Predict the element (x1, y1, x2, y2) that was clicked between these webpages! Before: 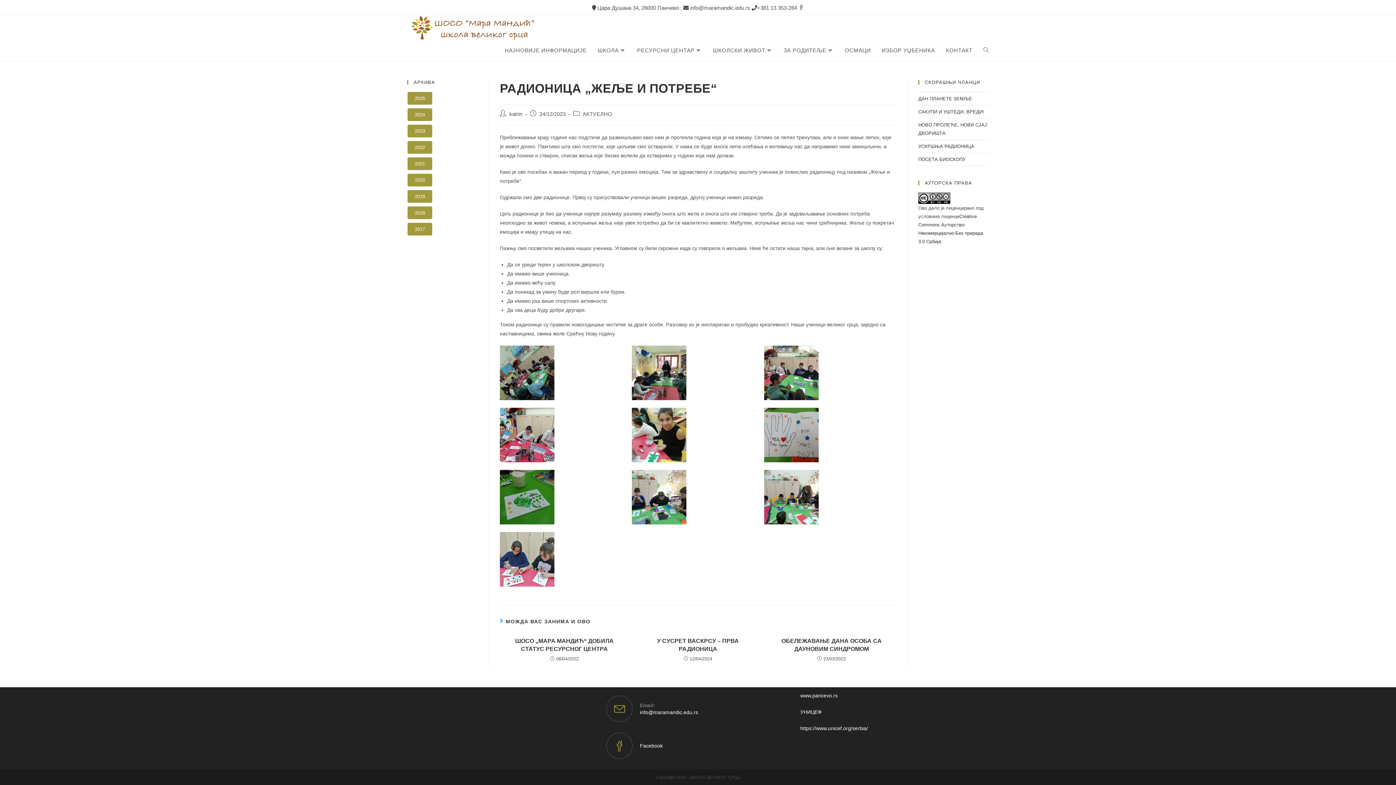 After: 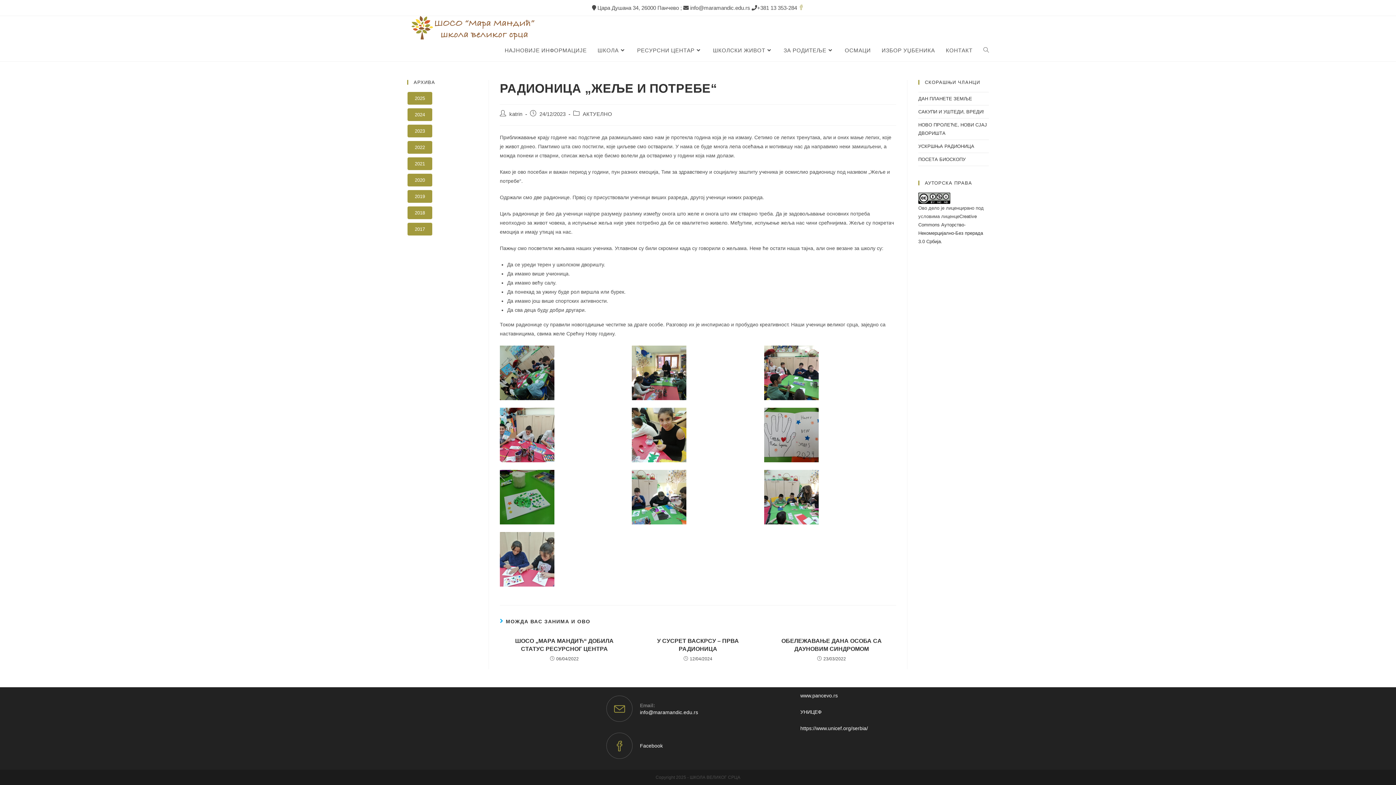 Action: bbox: (798, 4, 804, 10)